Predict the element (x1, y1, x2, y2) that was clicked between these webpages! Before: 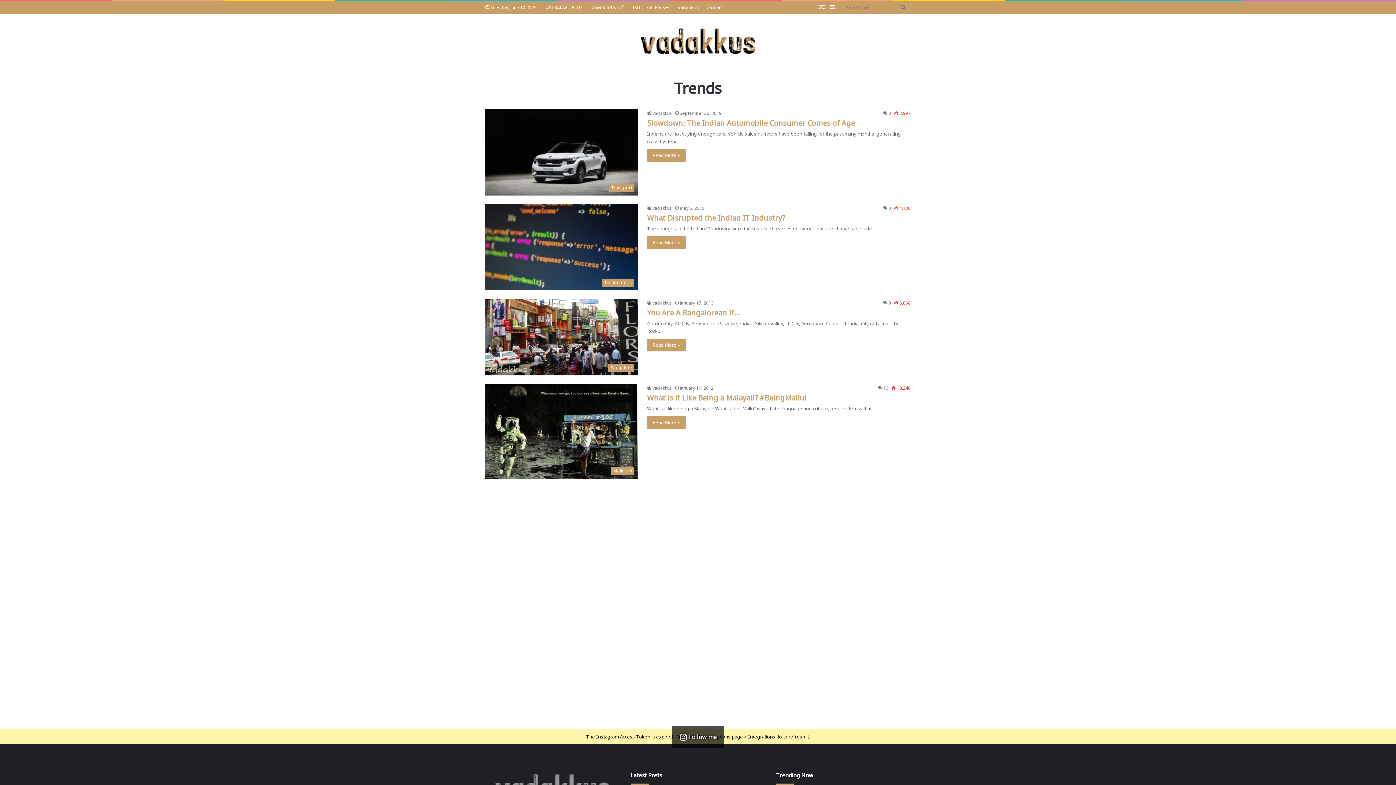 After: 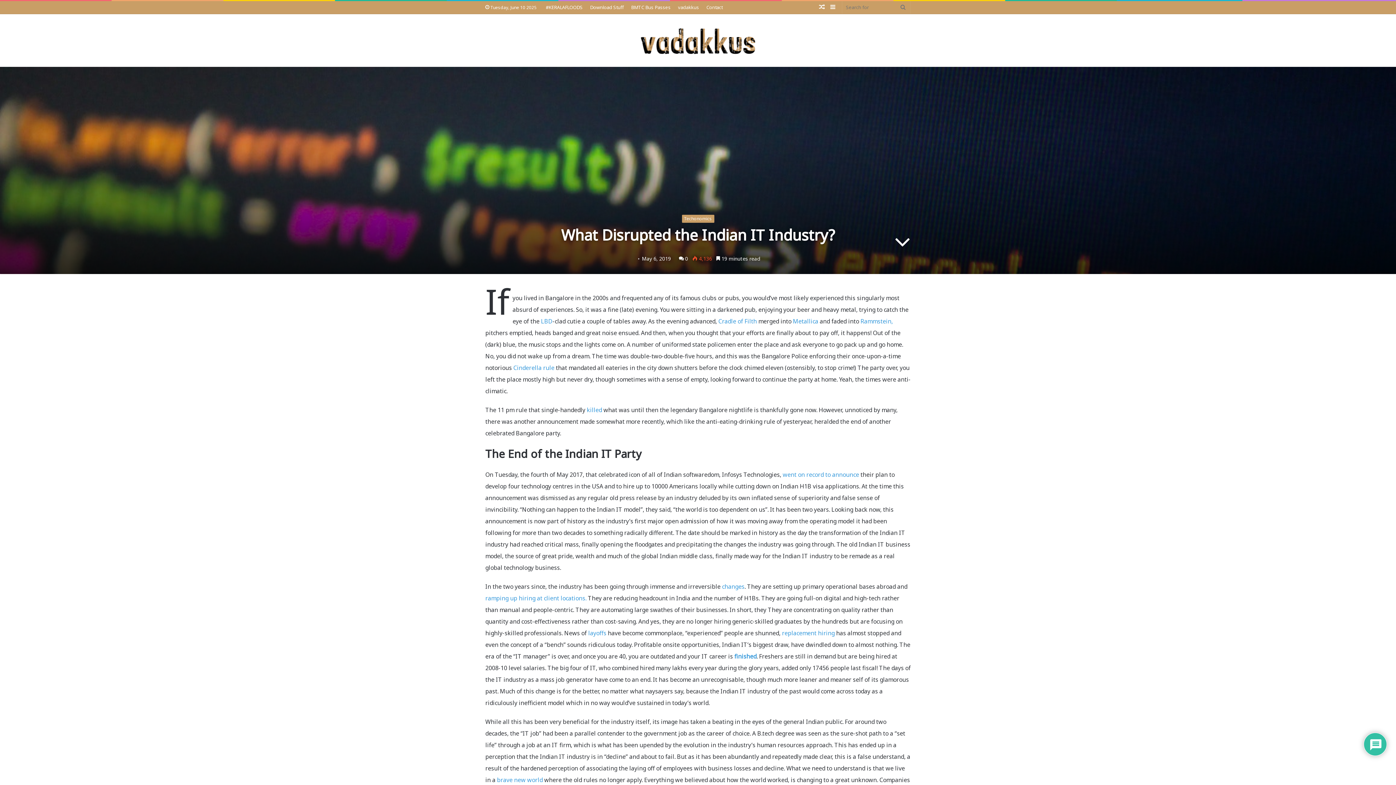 Action: label: What Disrupted the Indian IT Industry? bbox: (647, 213, 785, 222)